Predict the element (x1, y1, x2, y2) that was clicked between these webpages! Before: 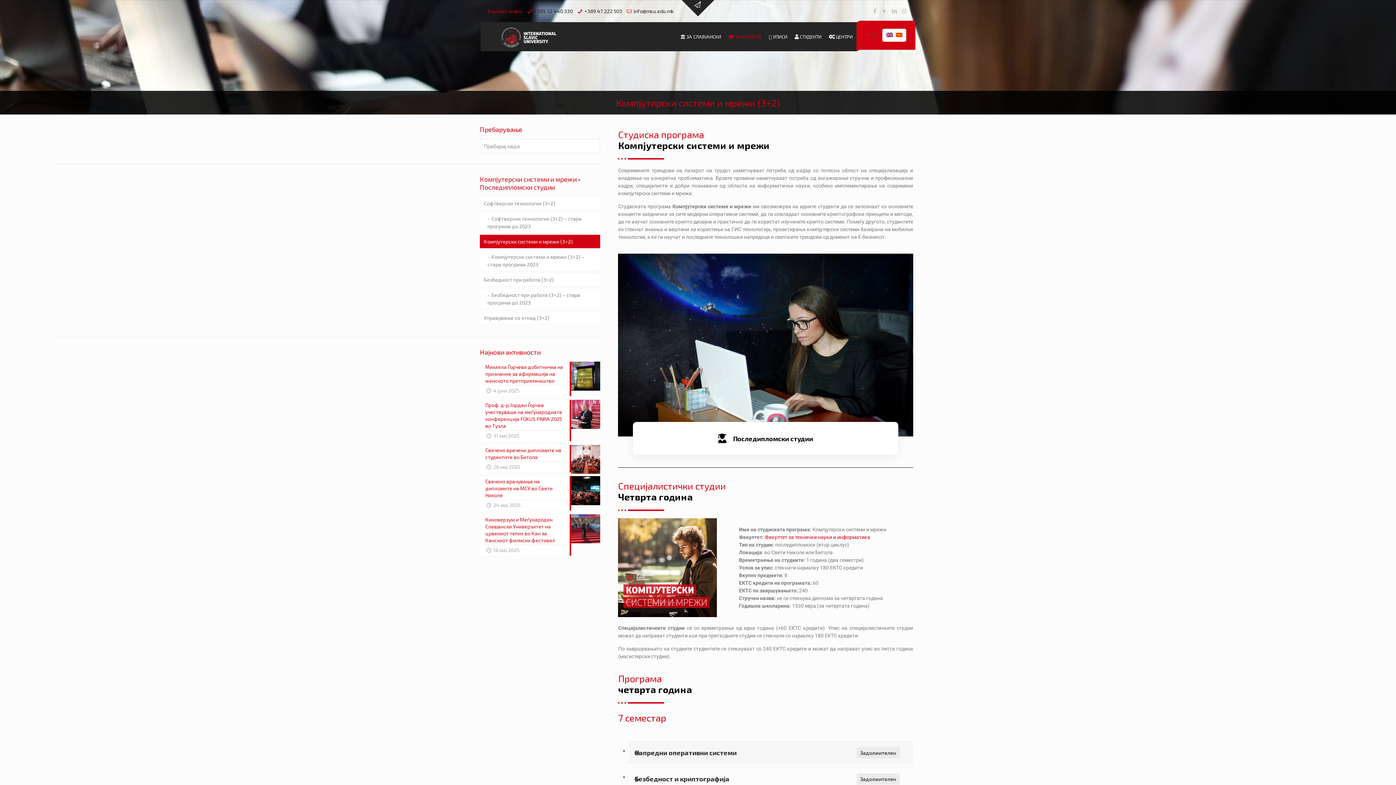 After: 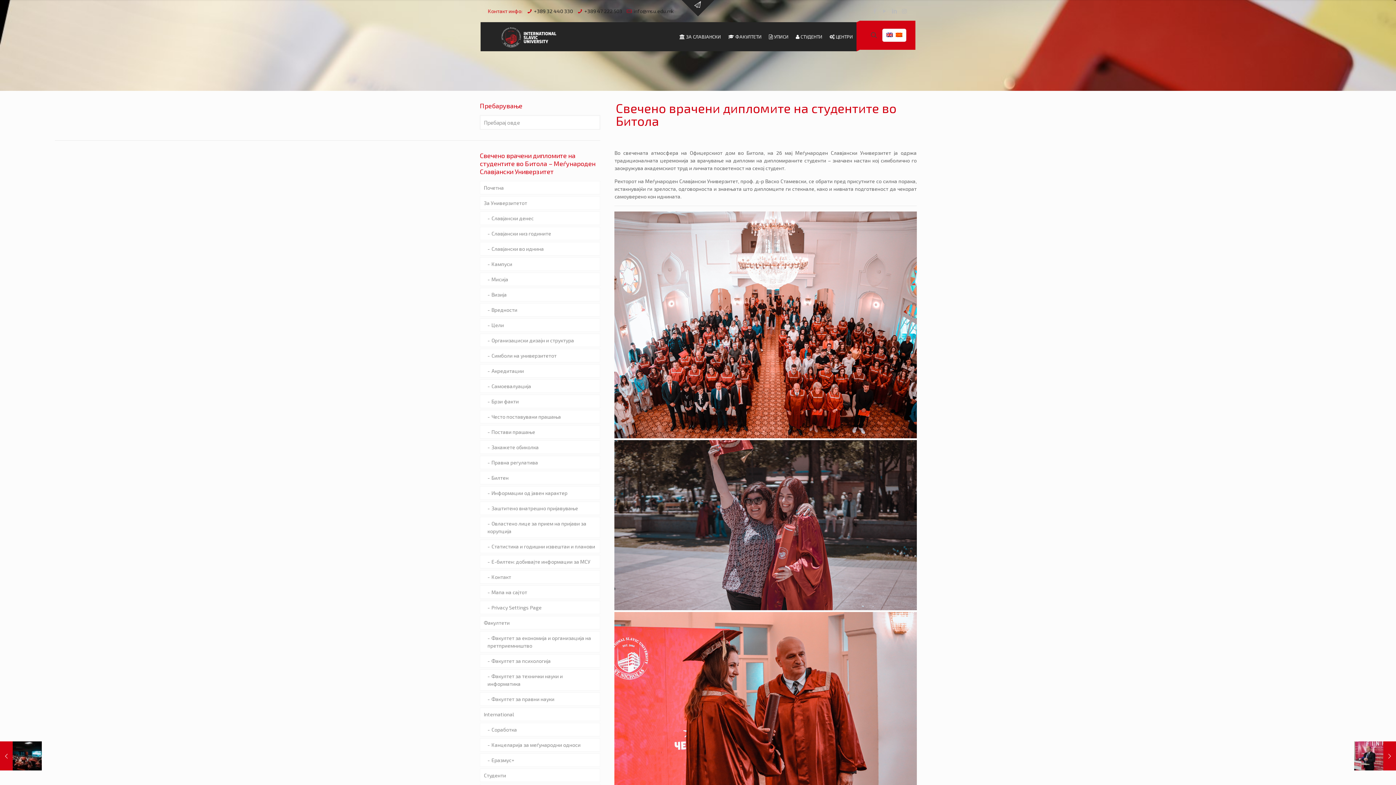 Action: label: Свечено врачени дипломите на студентите во Битола
26 мај 2025 bbox: (480, 445, 600, 472)